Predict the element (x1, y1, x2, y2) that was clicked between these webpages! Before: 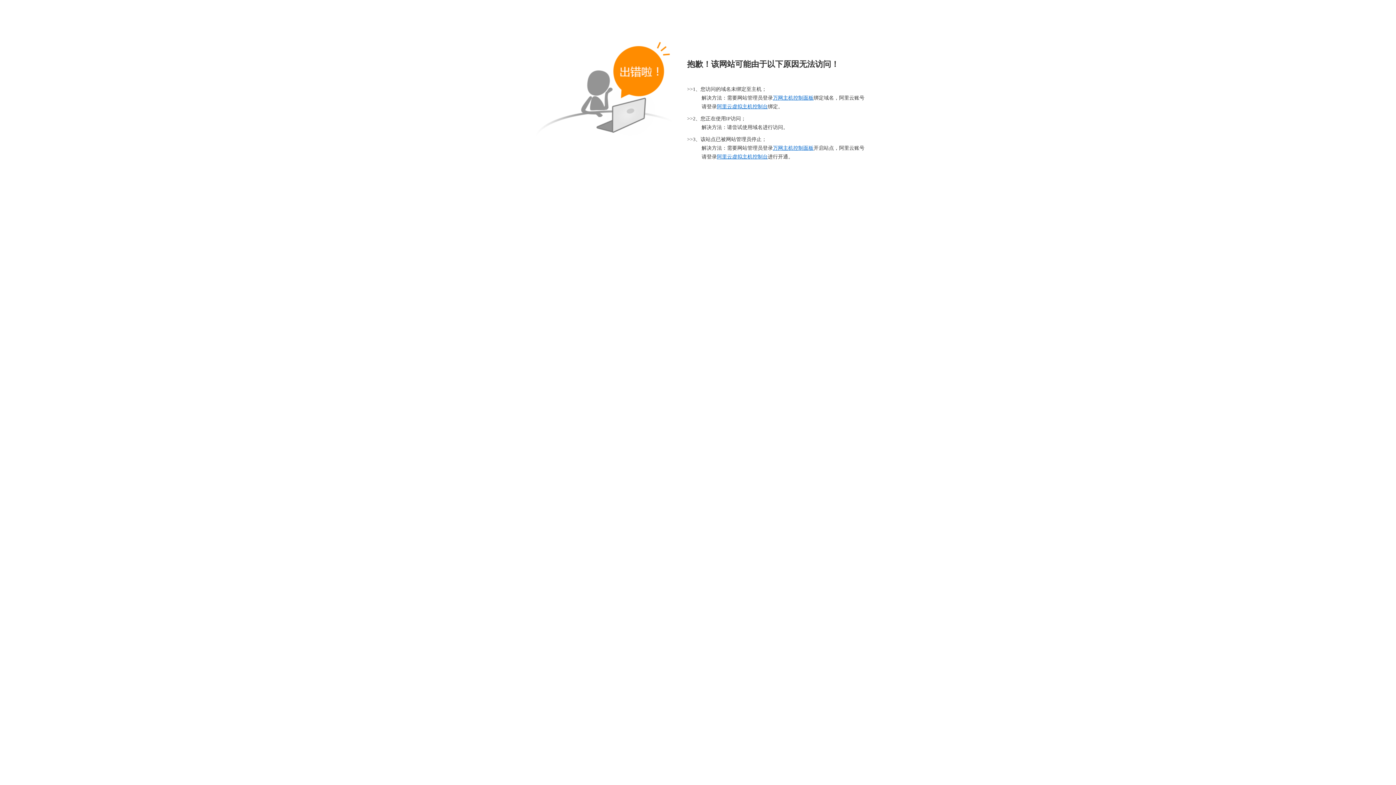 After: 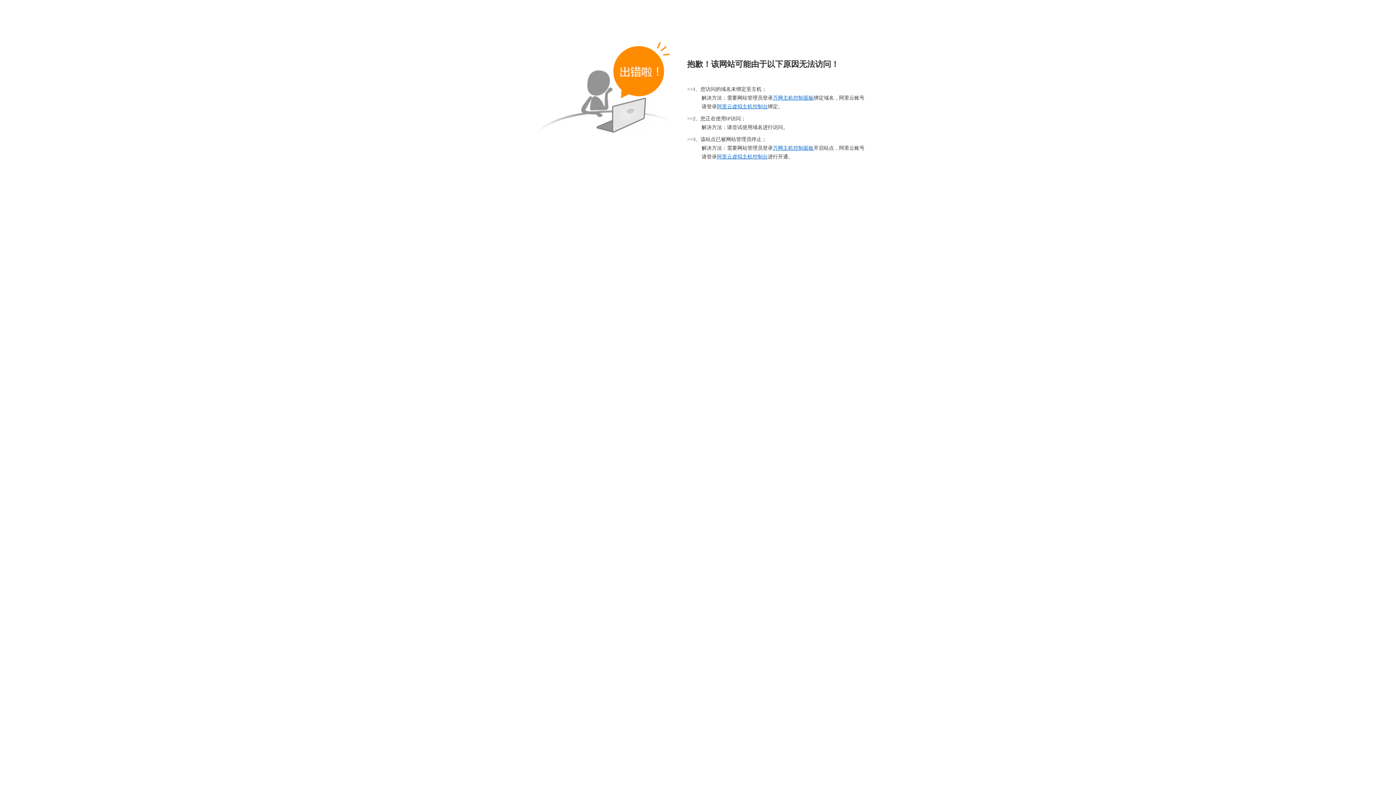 Action: bbox: (773, 145, 813, 150) label: 万网主机控制面板